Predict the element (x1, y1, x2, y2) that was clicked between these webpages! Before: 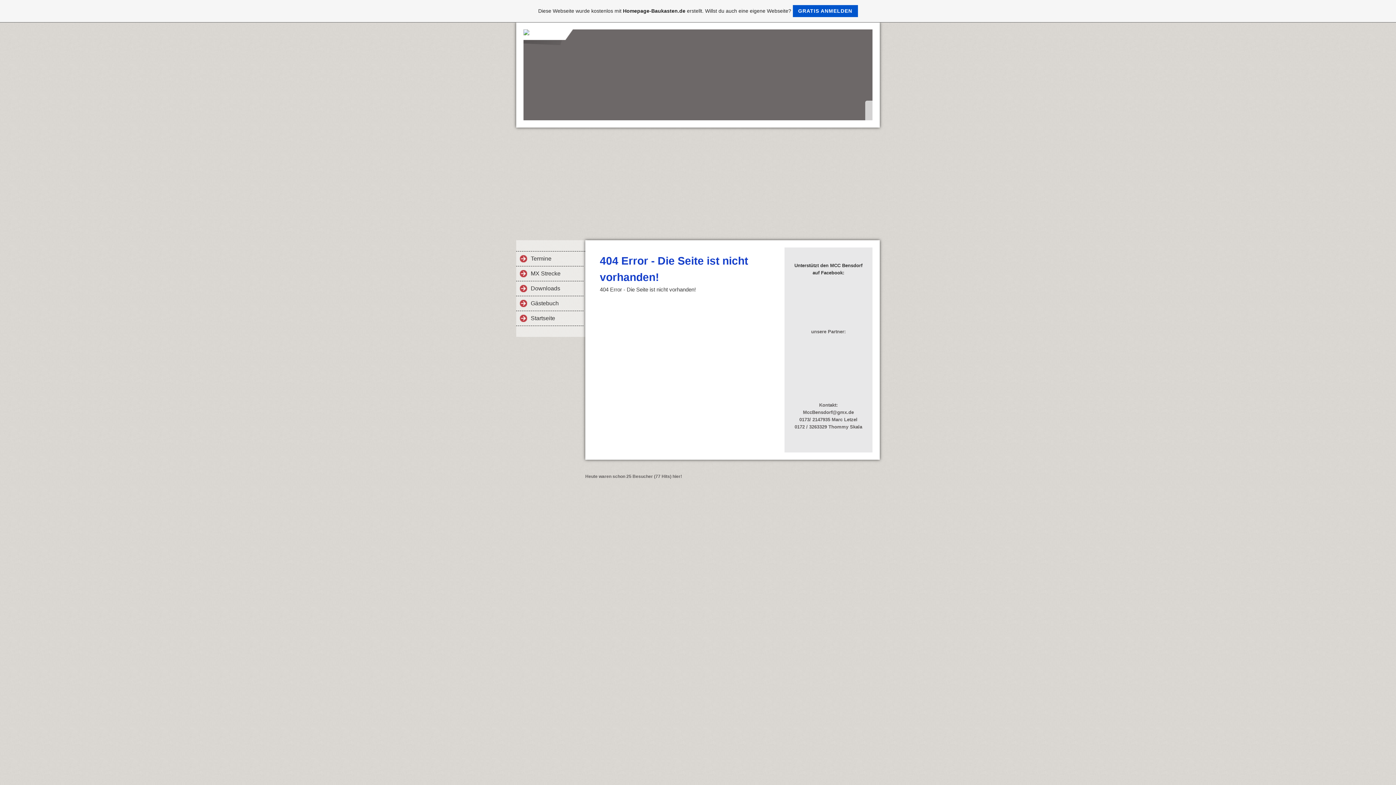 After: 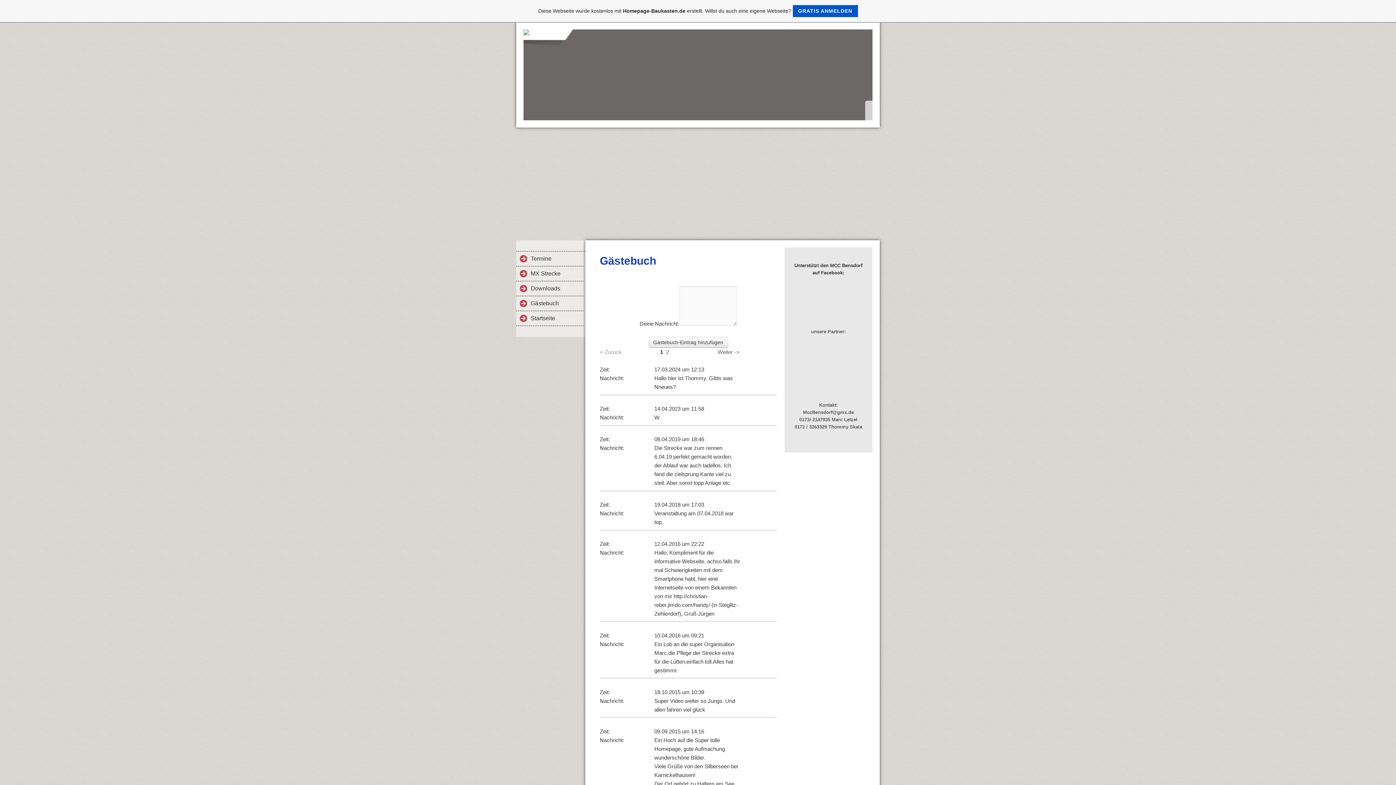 Action: bbox: (516, 296, 583, 310) label: Gästebuch